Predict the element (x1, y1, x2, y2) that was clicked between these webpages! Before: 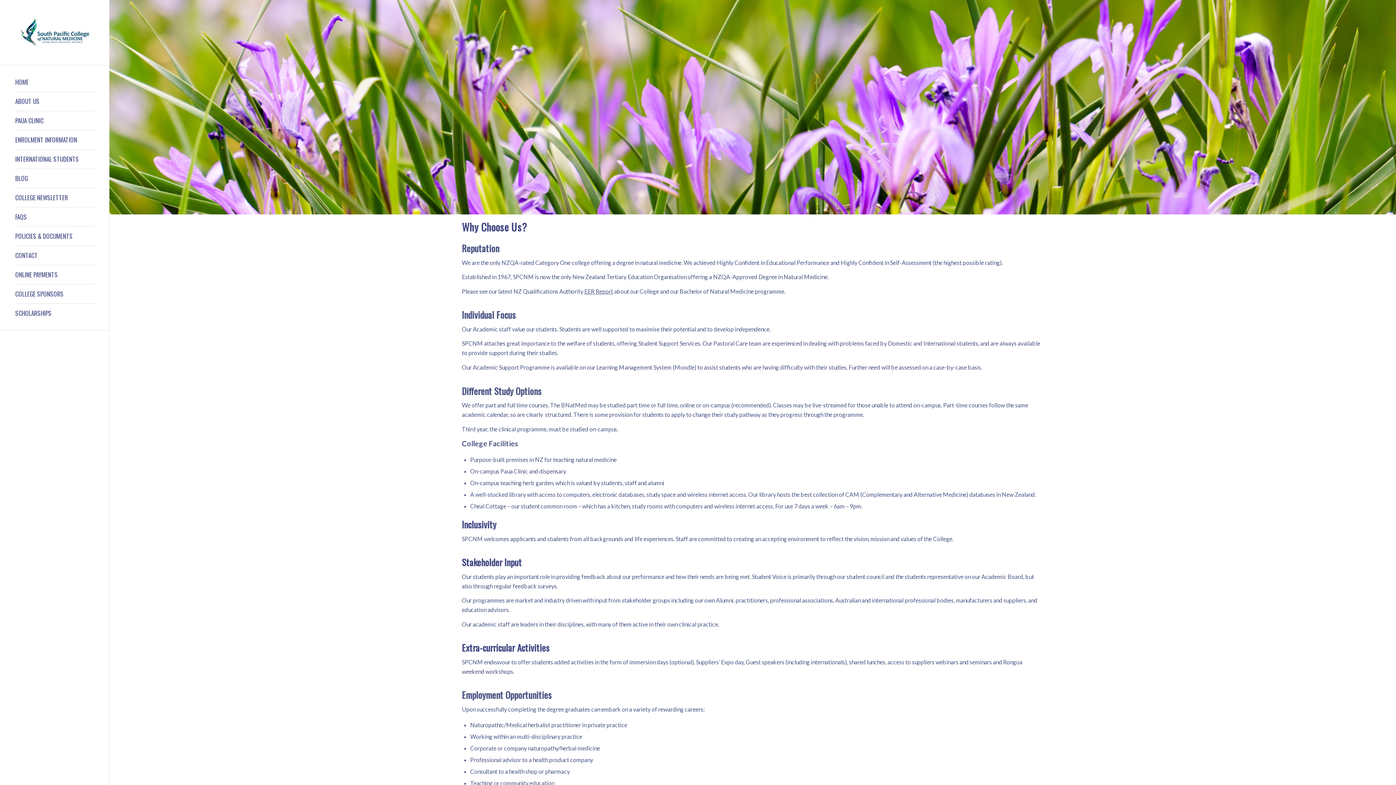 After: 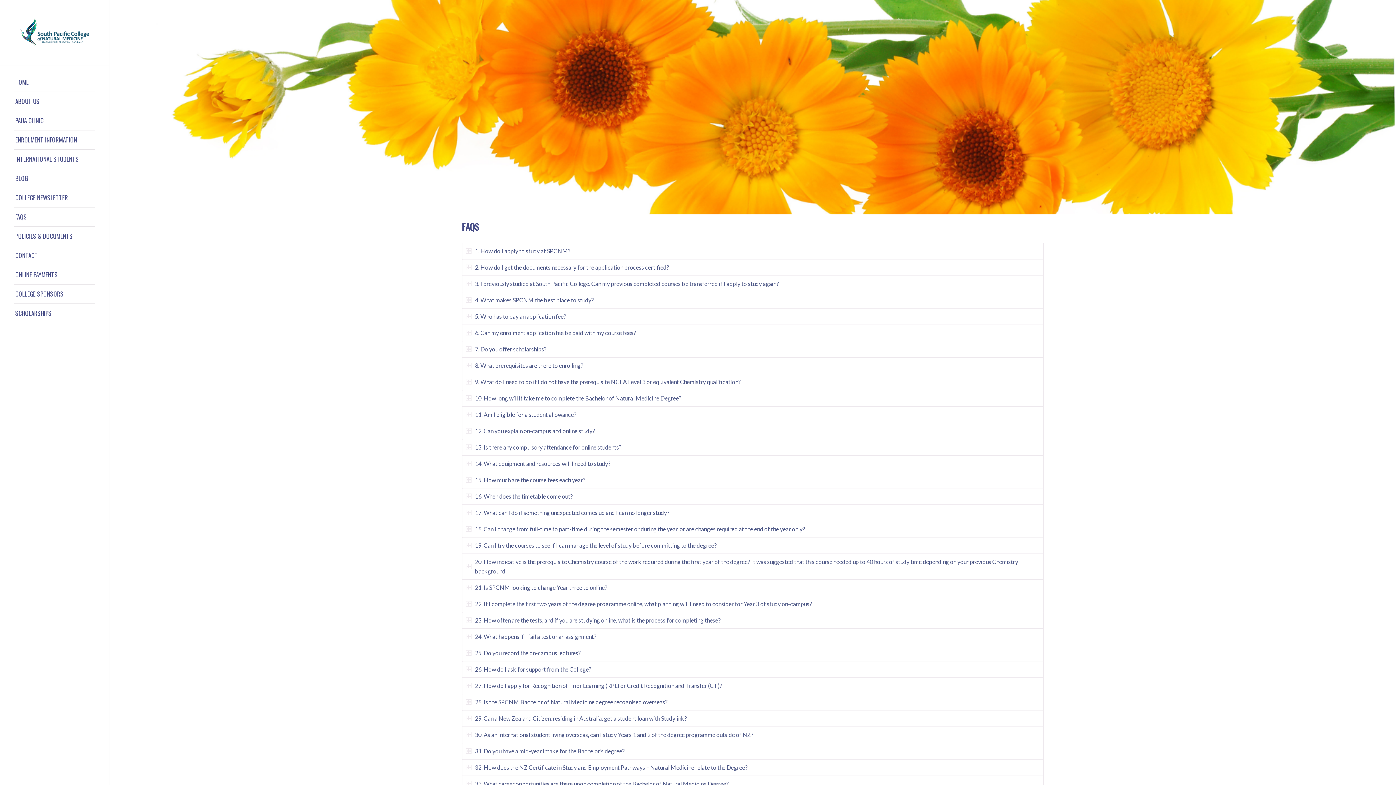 Action: label: FAQS bbox: (14, 207, 94, 226)